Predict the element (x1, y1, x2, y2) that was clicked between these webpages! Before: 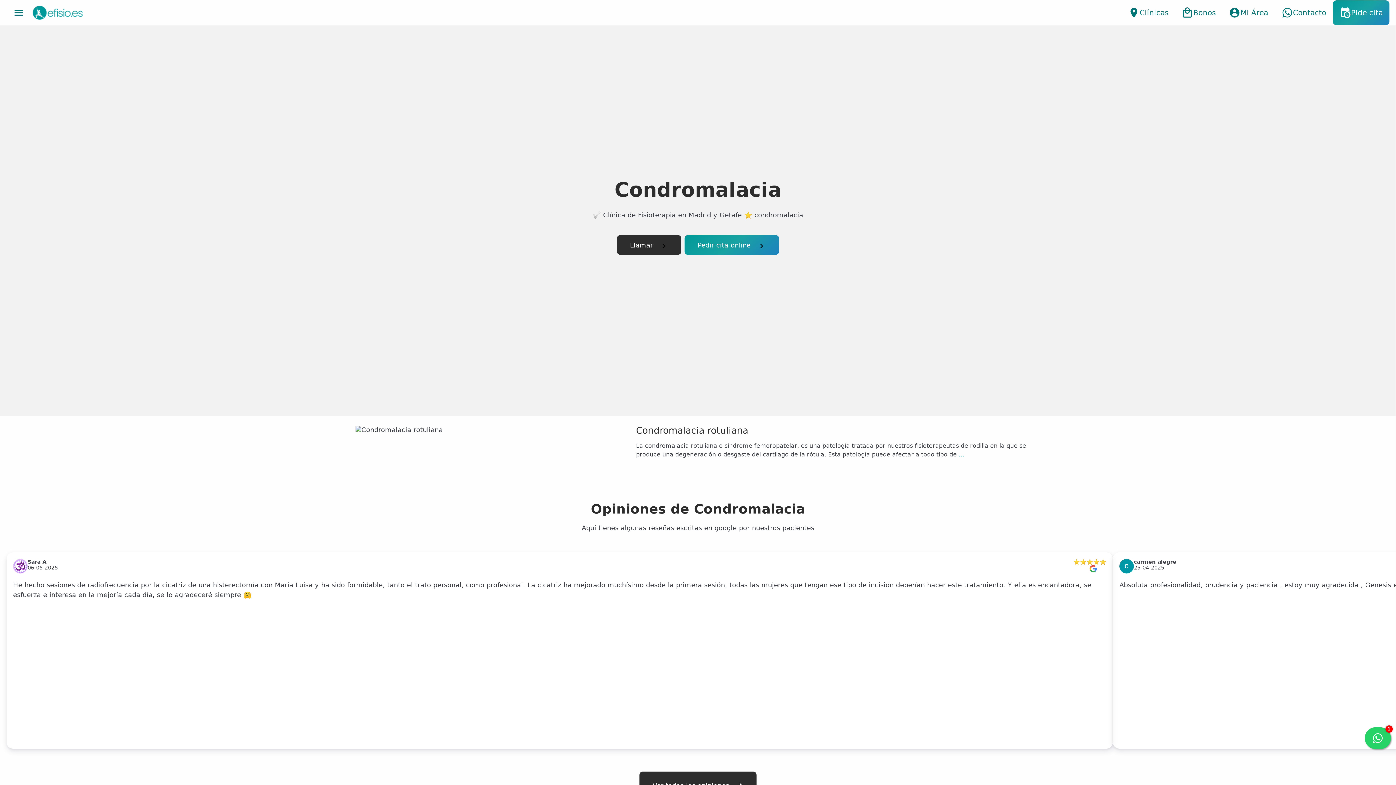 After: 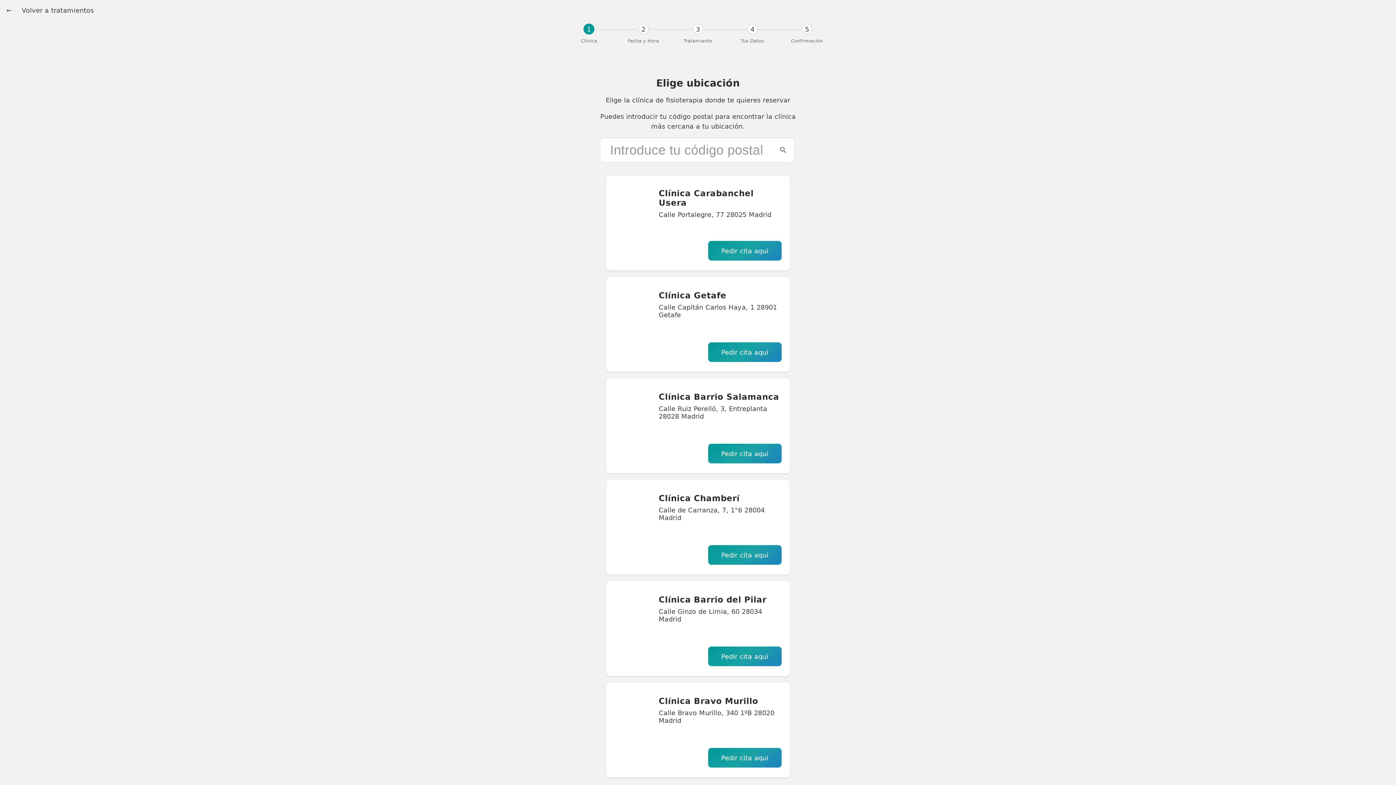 Action: label: Pide cita bbox: (1333, 0, 1389, 25)